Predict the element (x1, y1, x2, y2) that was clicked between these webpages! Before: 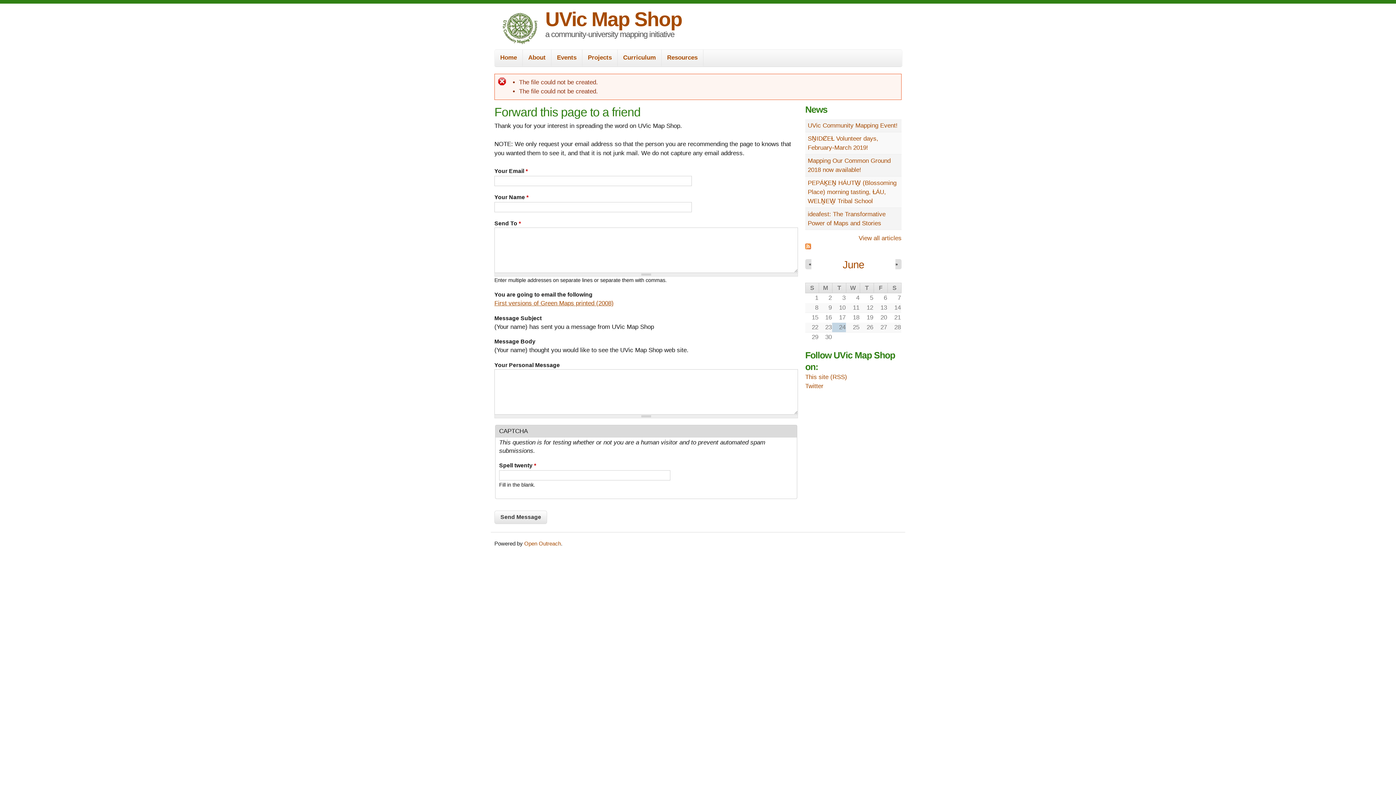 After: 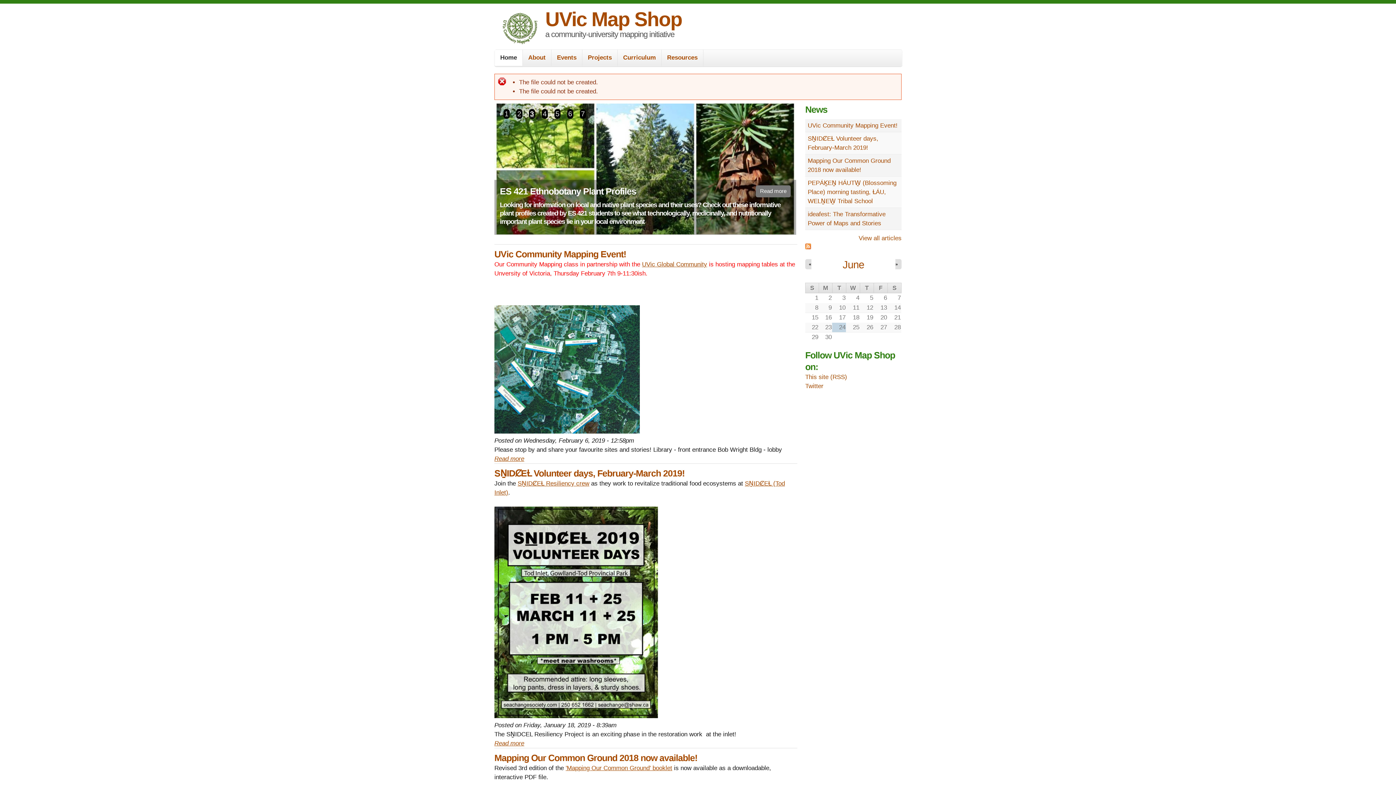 Action: bbox: (494, 49, 522, 66) label: Home